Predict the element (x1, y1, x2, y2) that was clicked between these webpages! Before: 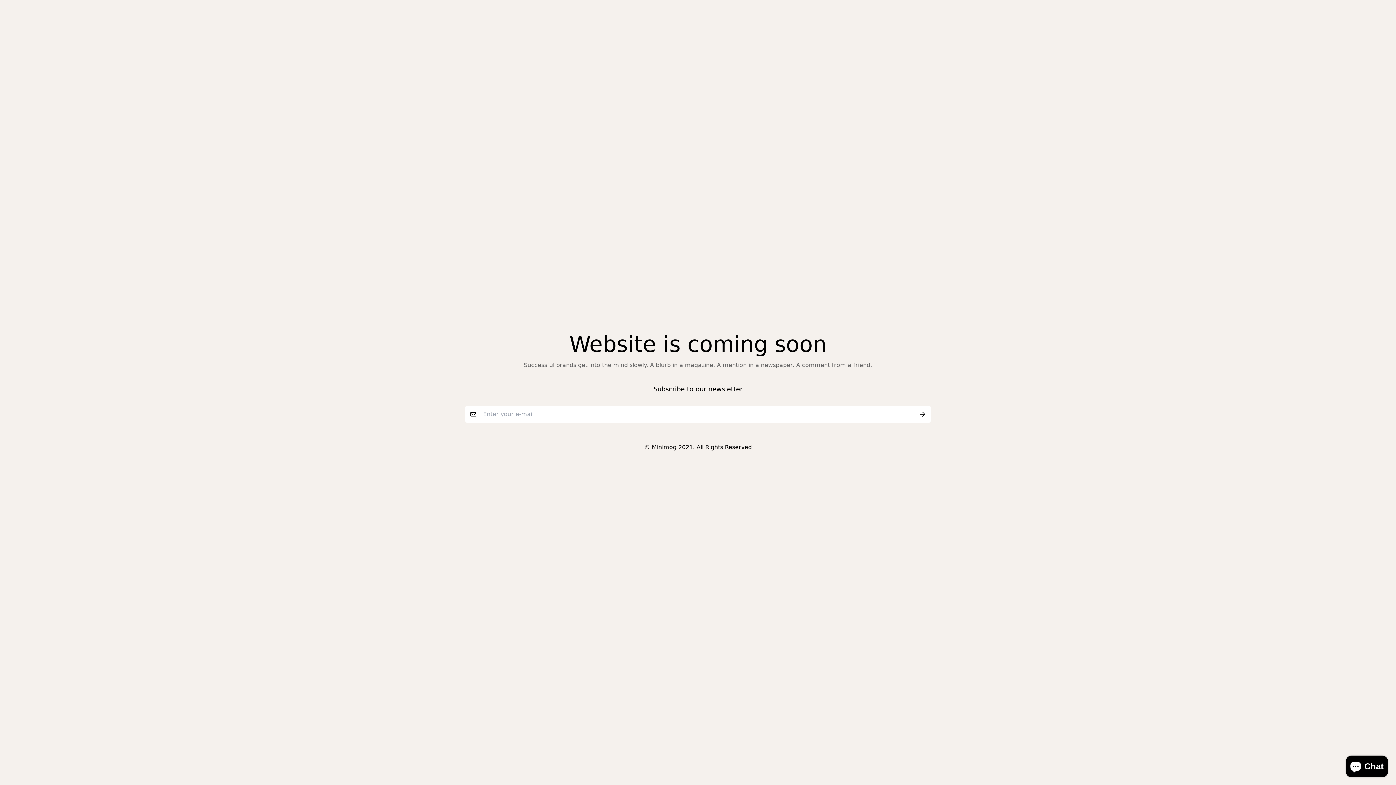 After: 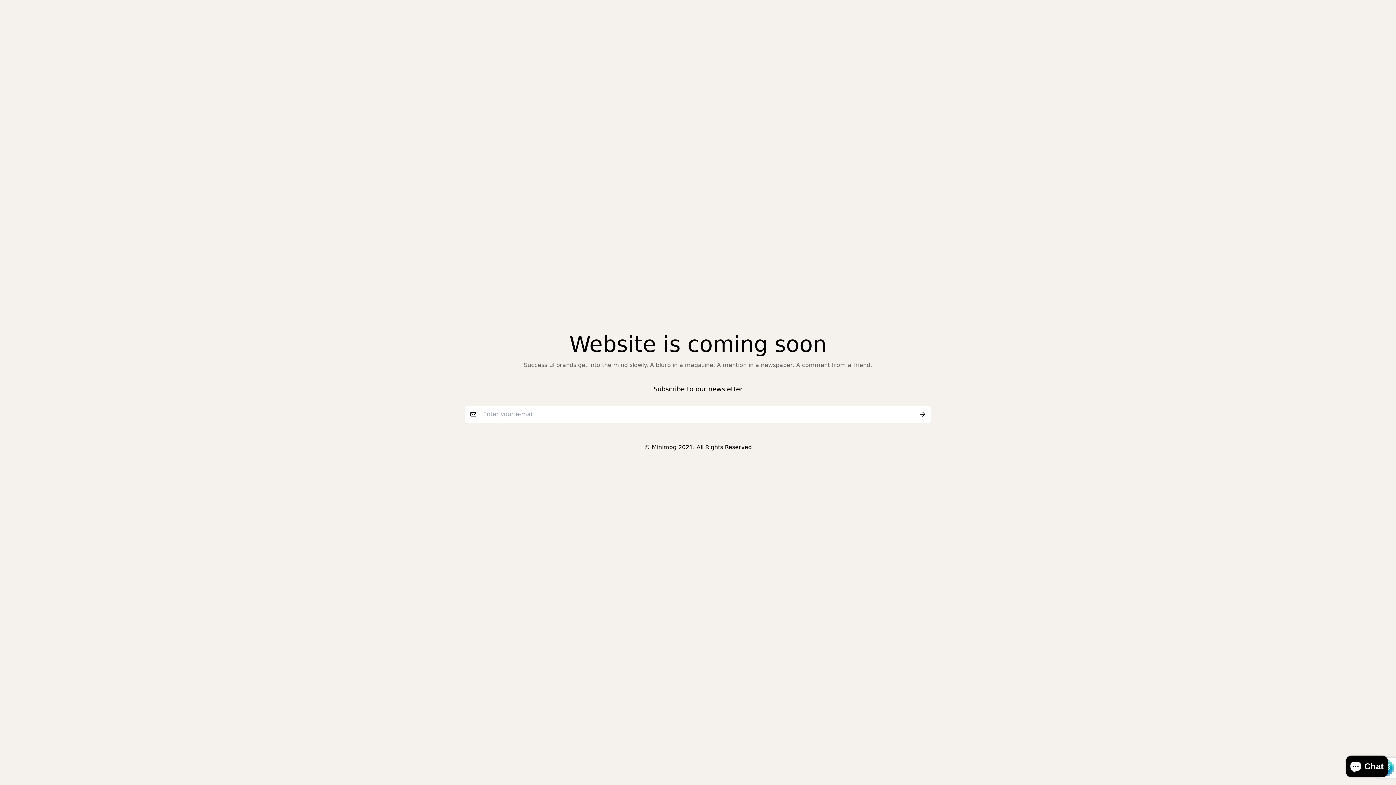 Action: bbox: (914, 406, 930, 422)